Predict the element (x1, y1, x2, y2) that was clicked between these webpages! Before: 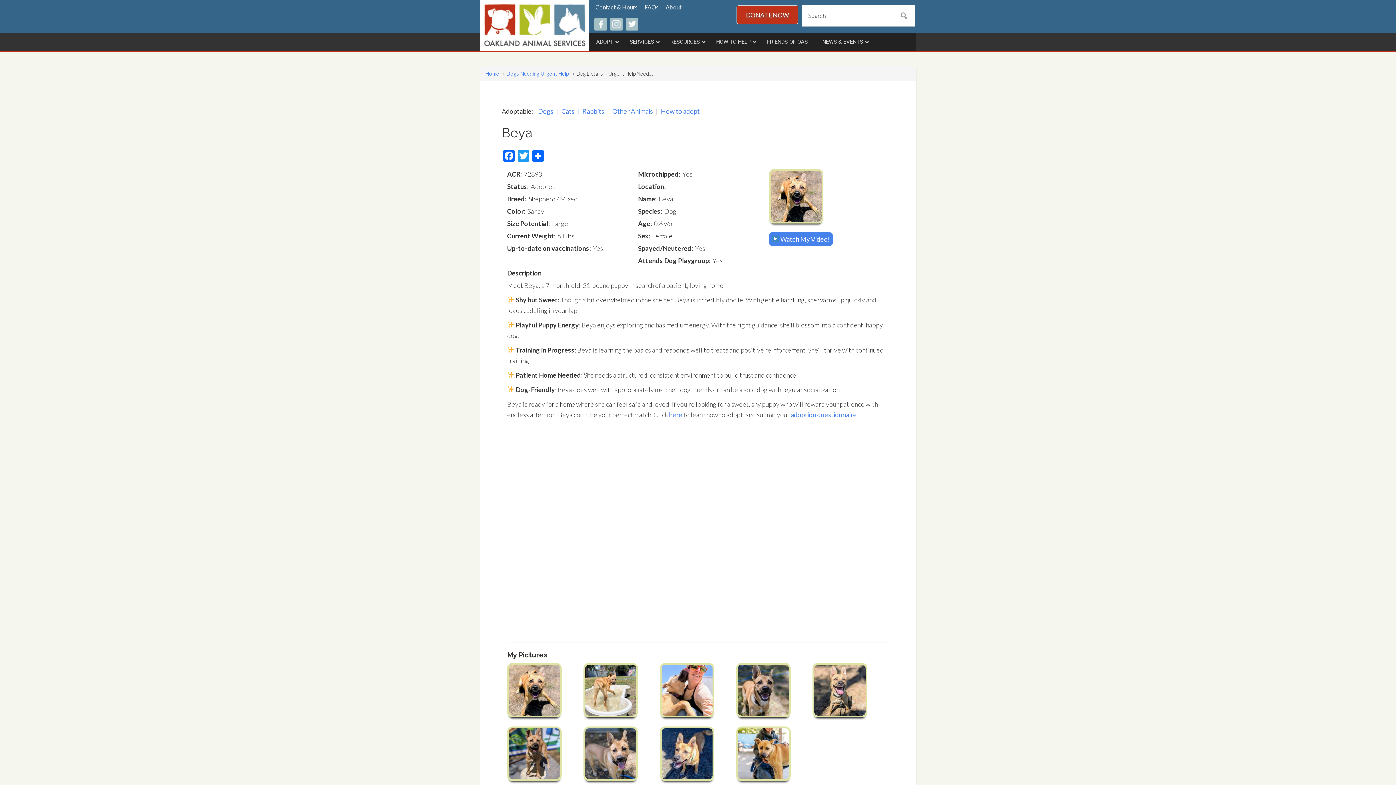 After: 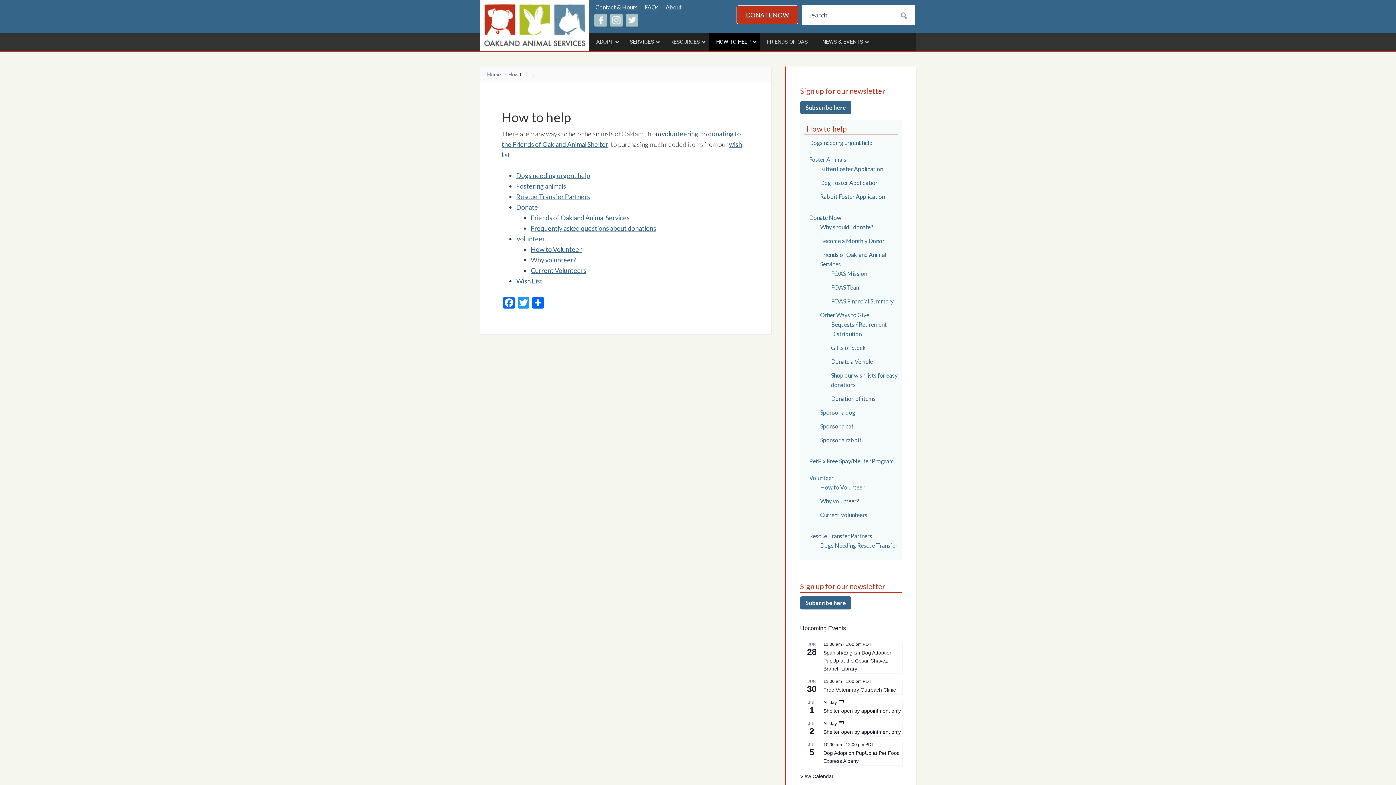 Action: label: HOW TO HELP bbox: (709, 33, 760, 50)